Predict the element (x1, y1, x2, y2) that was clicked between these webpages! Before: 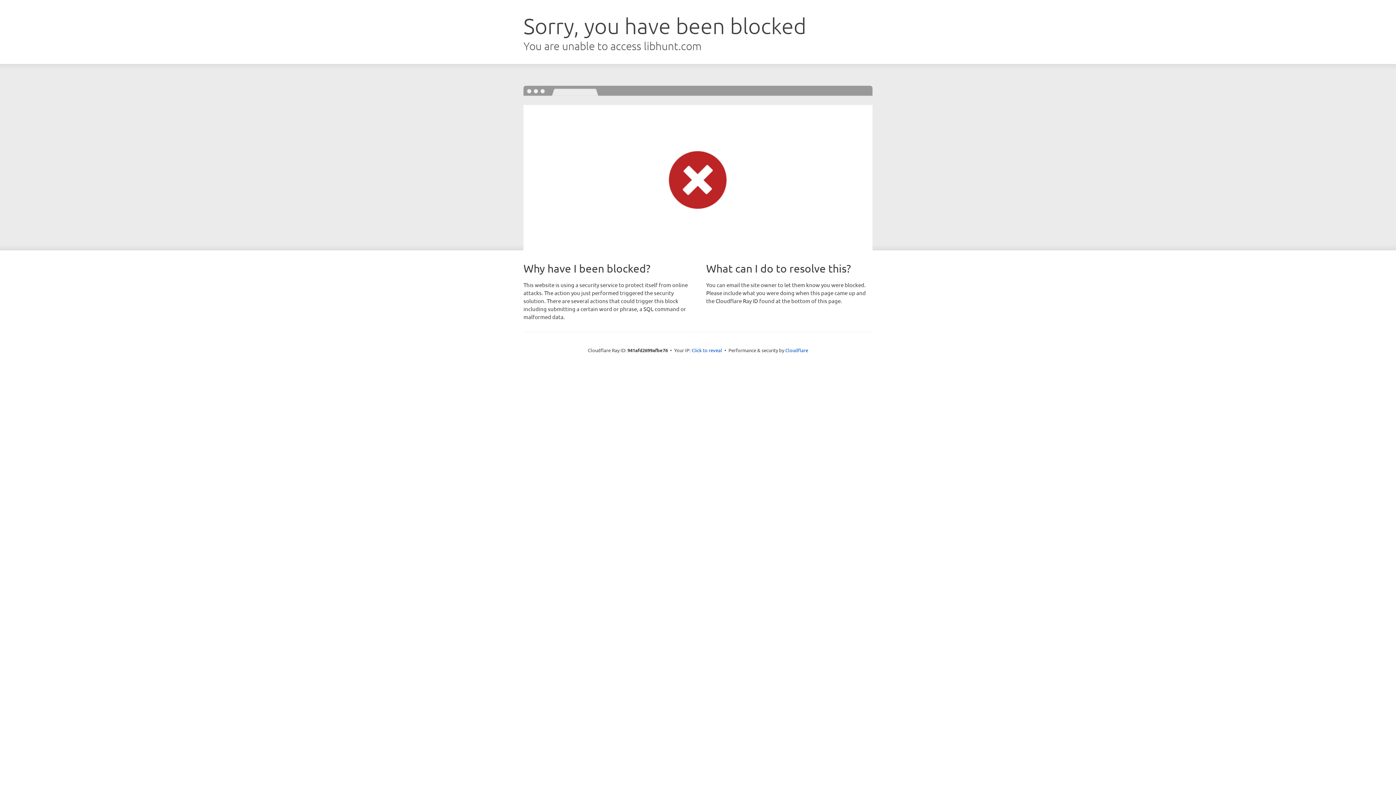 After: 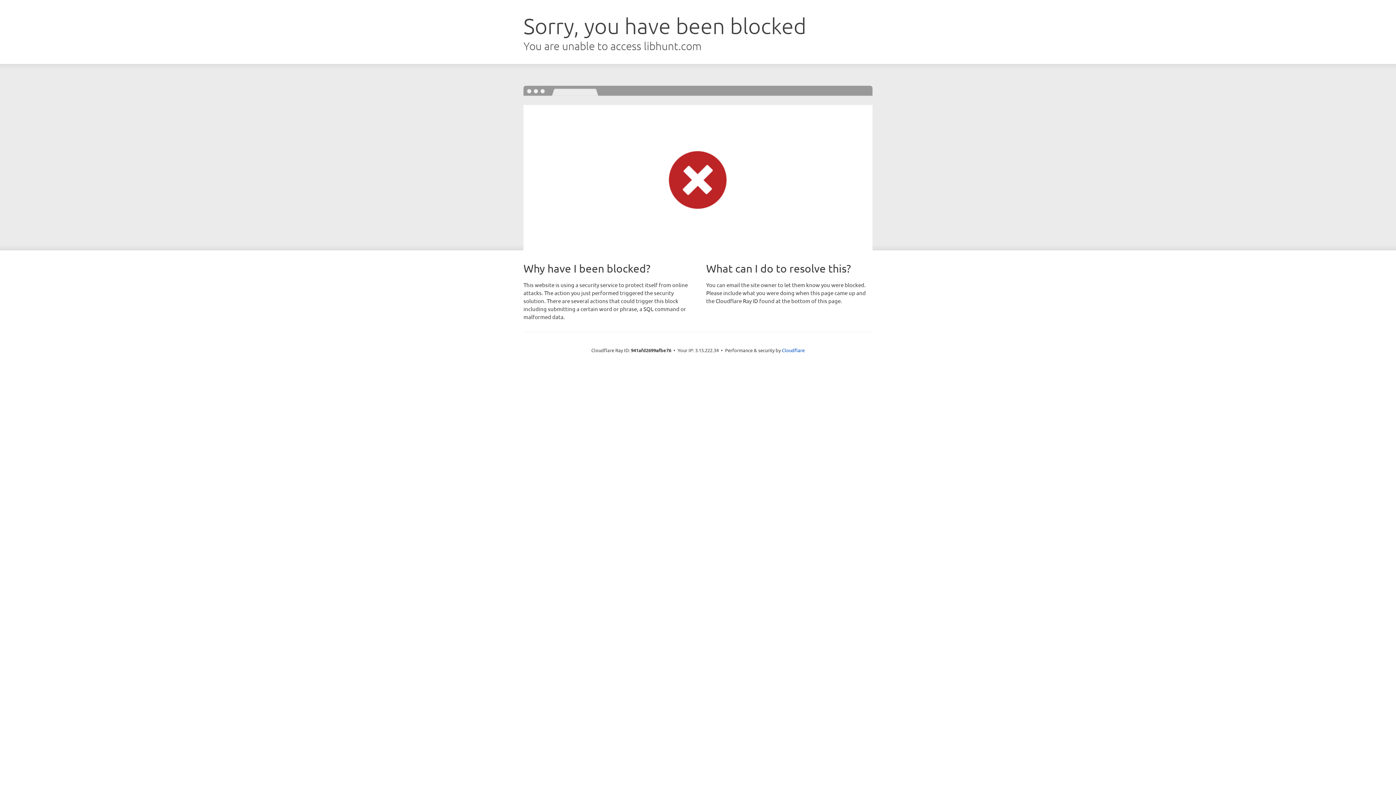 Action: bbox: (691, 346, 722, 353) label: Click to reveal